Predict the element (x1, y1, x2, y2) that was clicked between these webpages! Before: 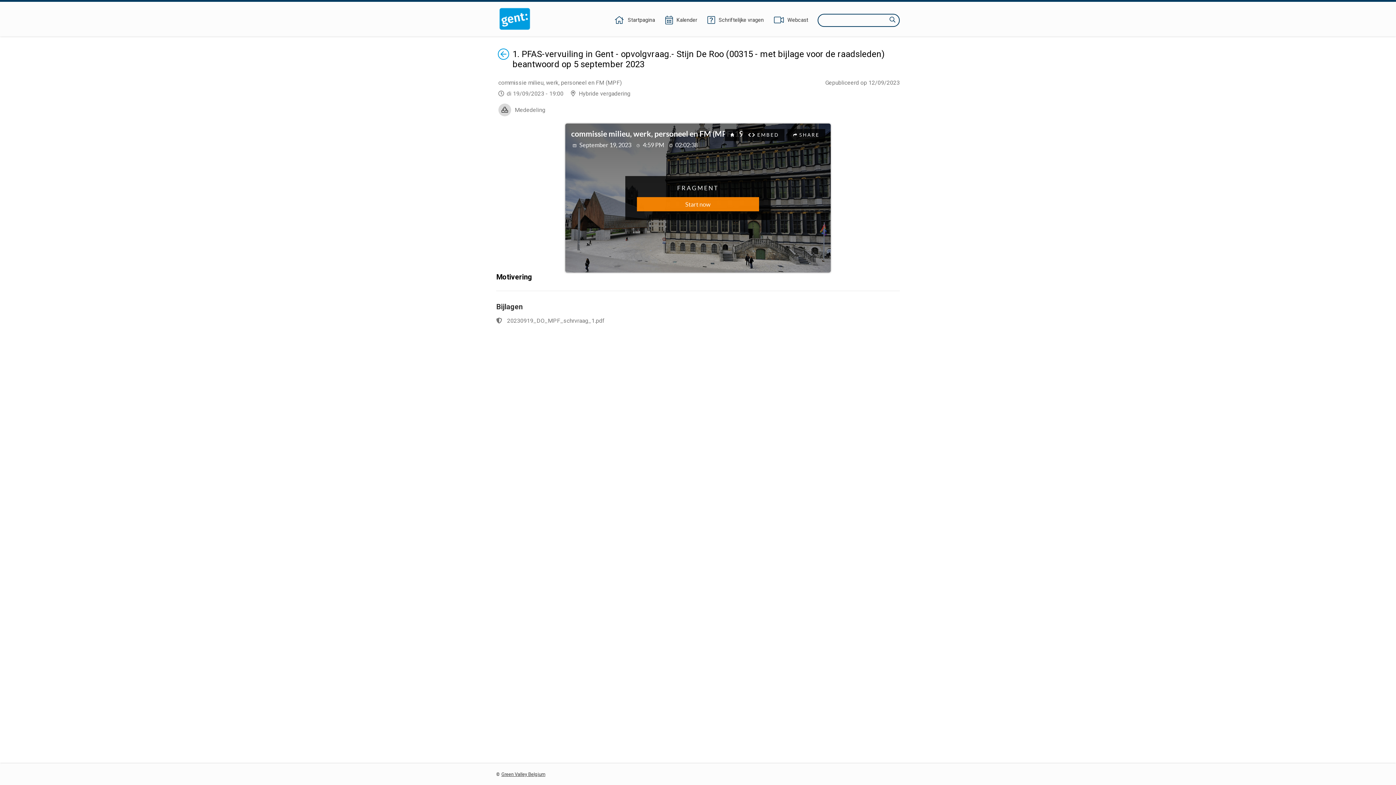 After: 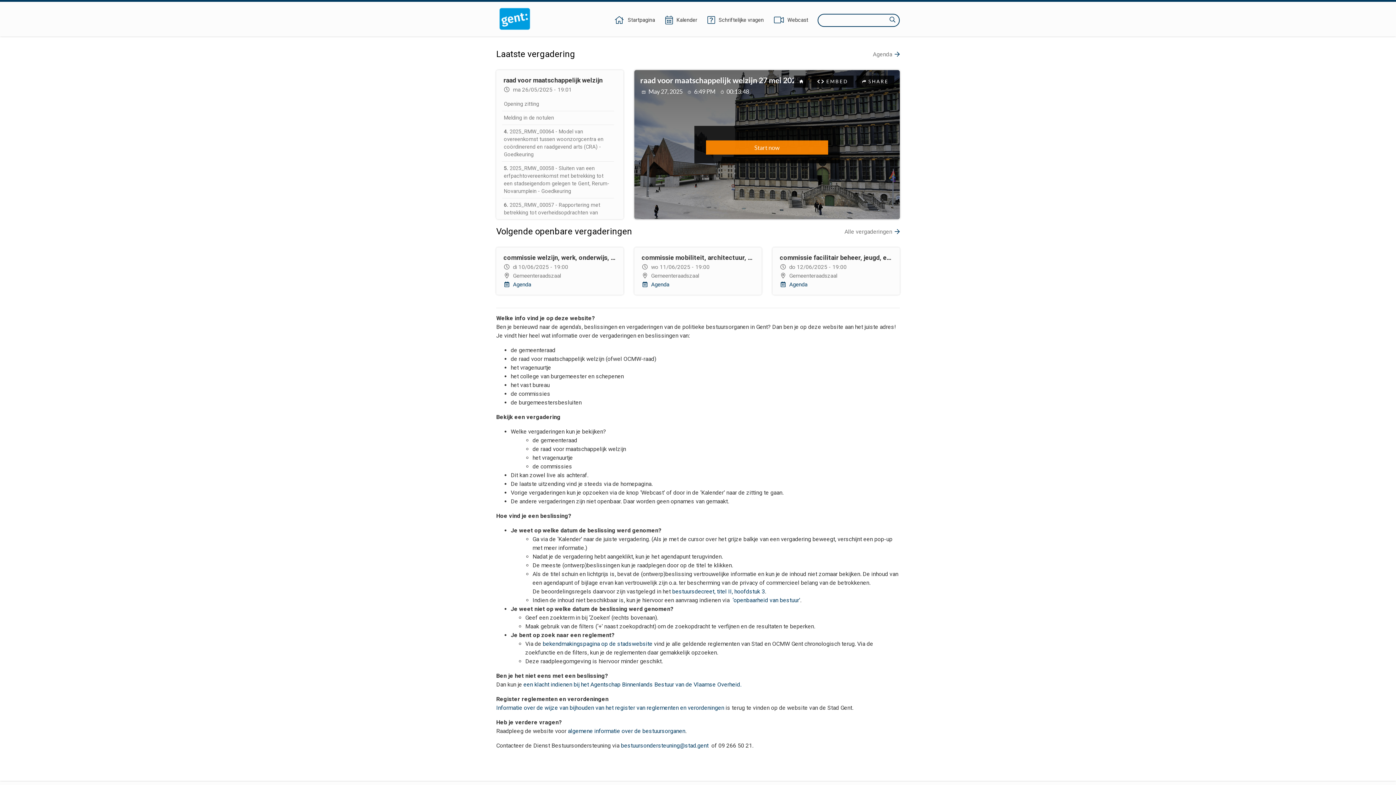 Action: bbox: (496, 7, 533, 30)